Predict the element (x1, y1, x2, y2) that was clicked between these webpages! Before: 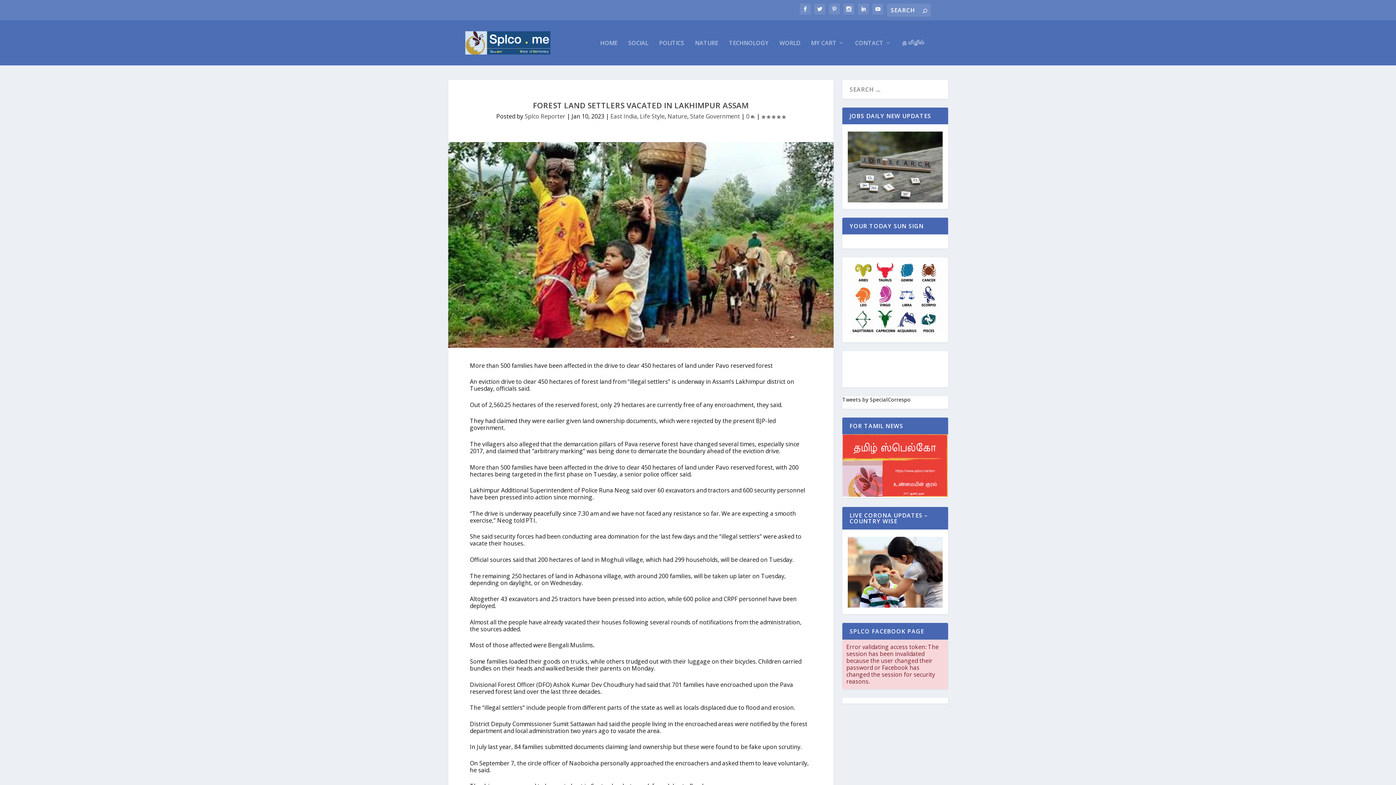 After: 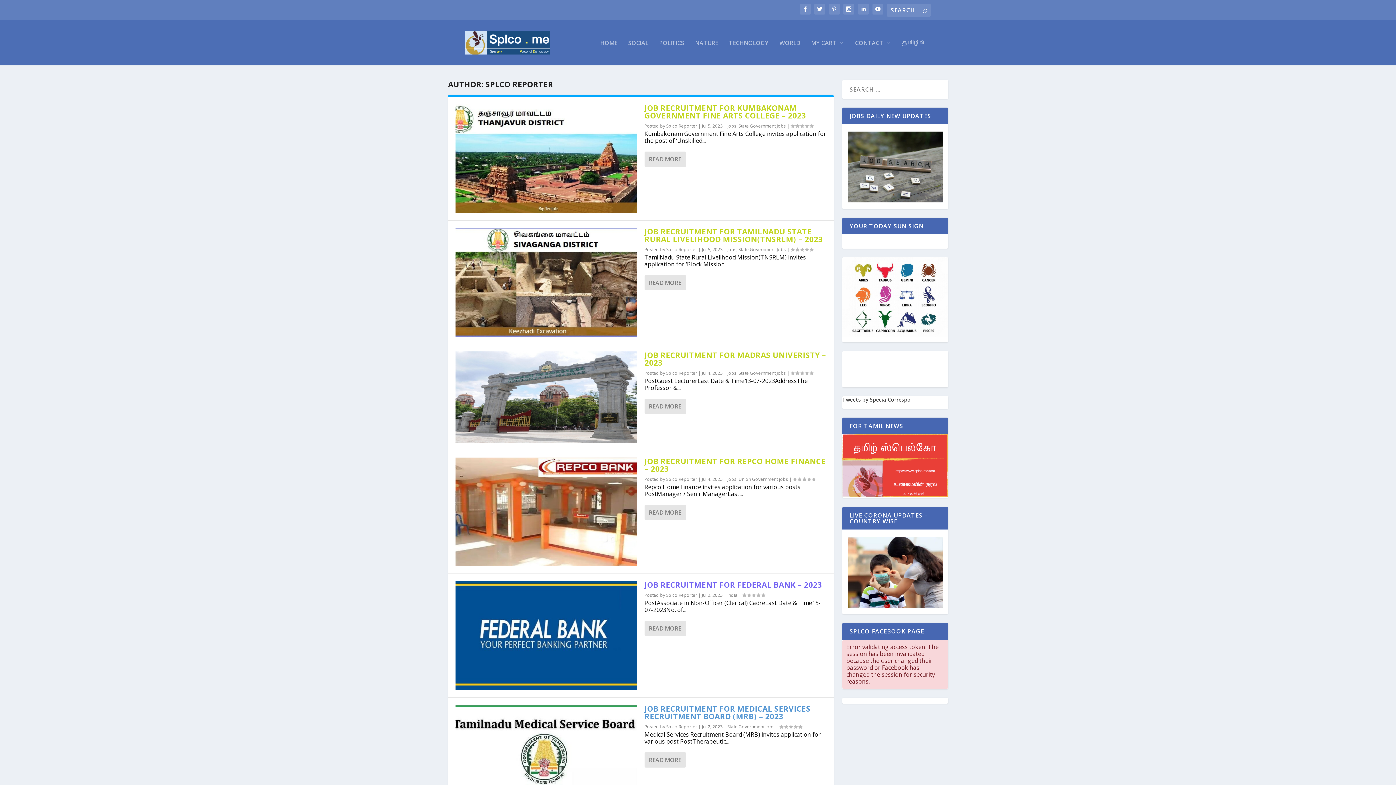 Action: label: Splco Reporter bbox: (524, 112, 565, 120)